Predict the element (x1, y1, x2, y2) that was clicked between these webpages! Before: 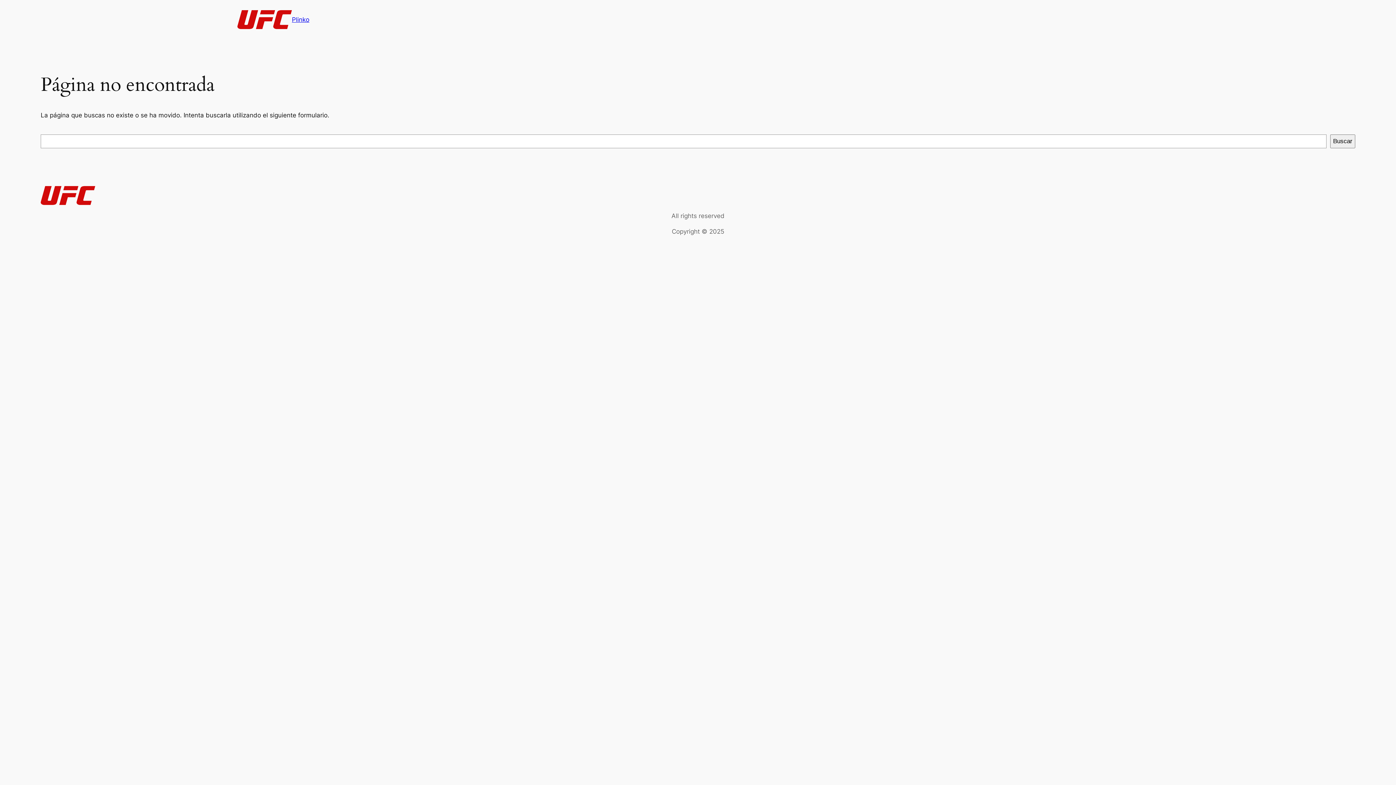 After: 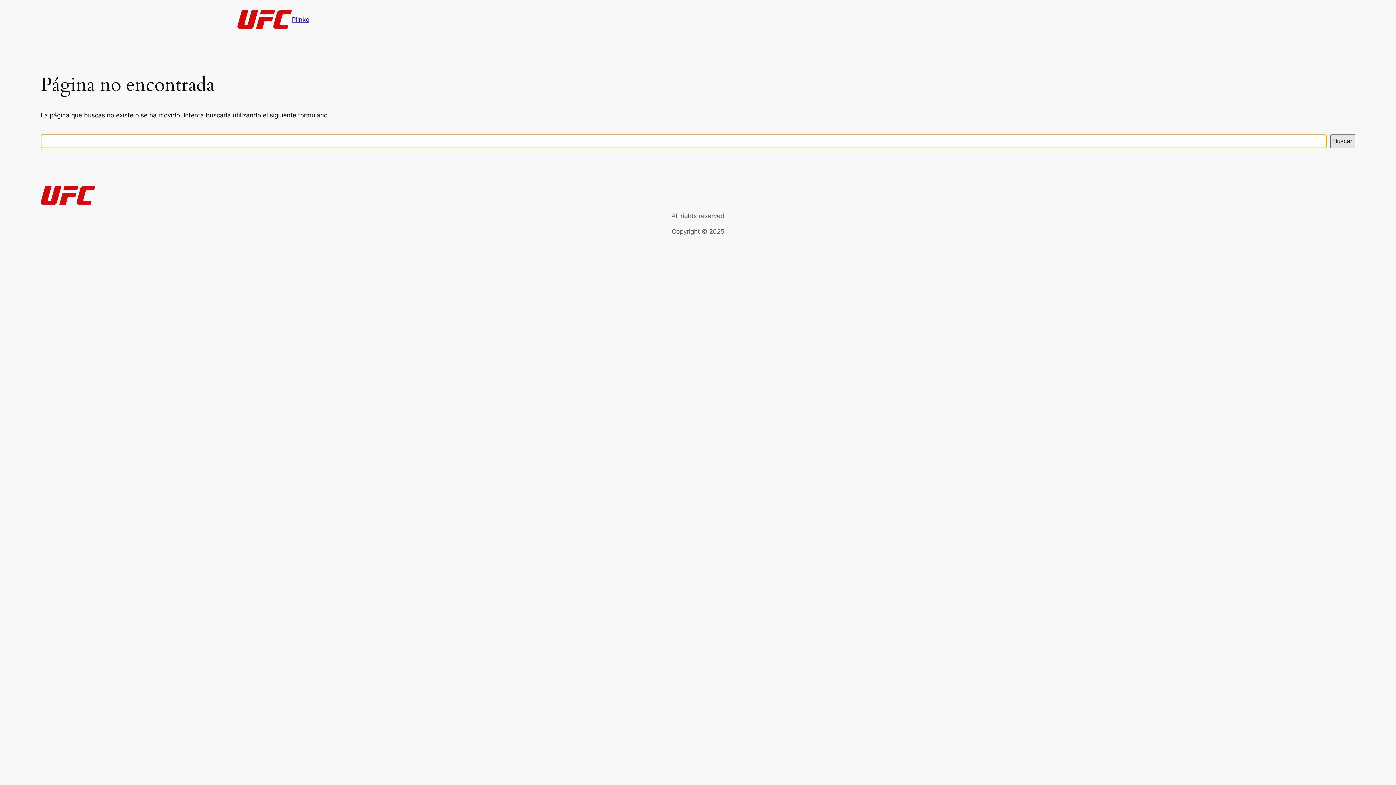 Action: label: Buscar bbox: (1330, 134, 1355, 148)